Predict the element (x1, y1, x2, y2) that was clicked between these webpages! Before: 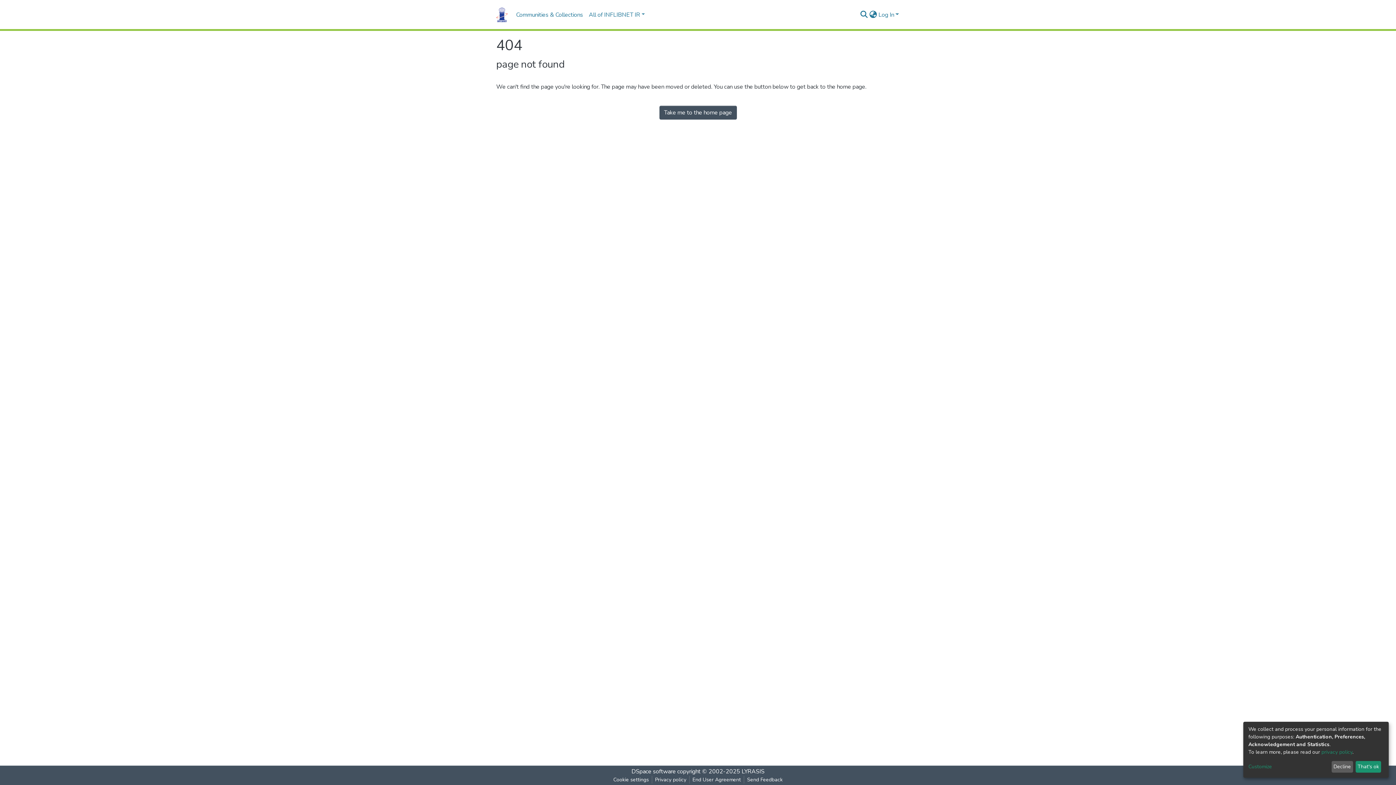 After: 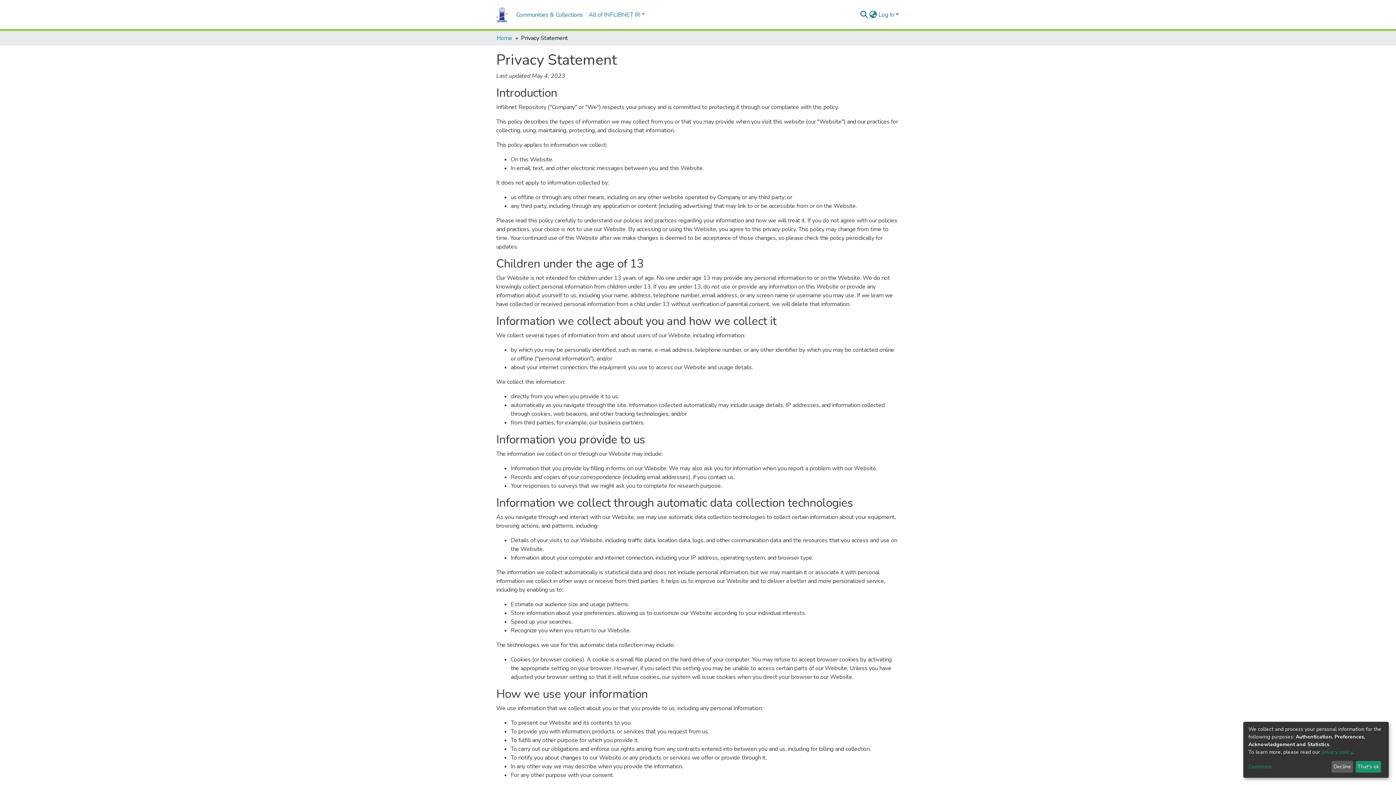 Action: bbox: (673, 776, 710, 784) label: Privacy policy